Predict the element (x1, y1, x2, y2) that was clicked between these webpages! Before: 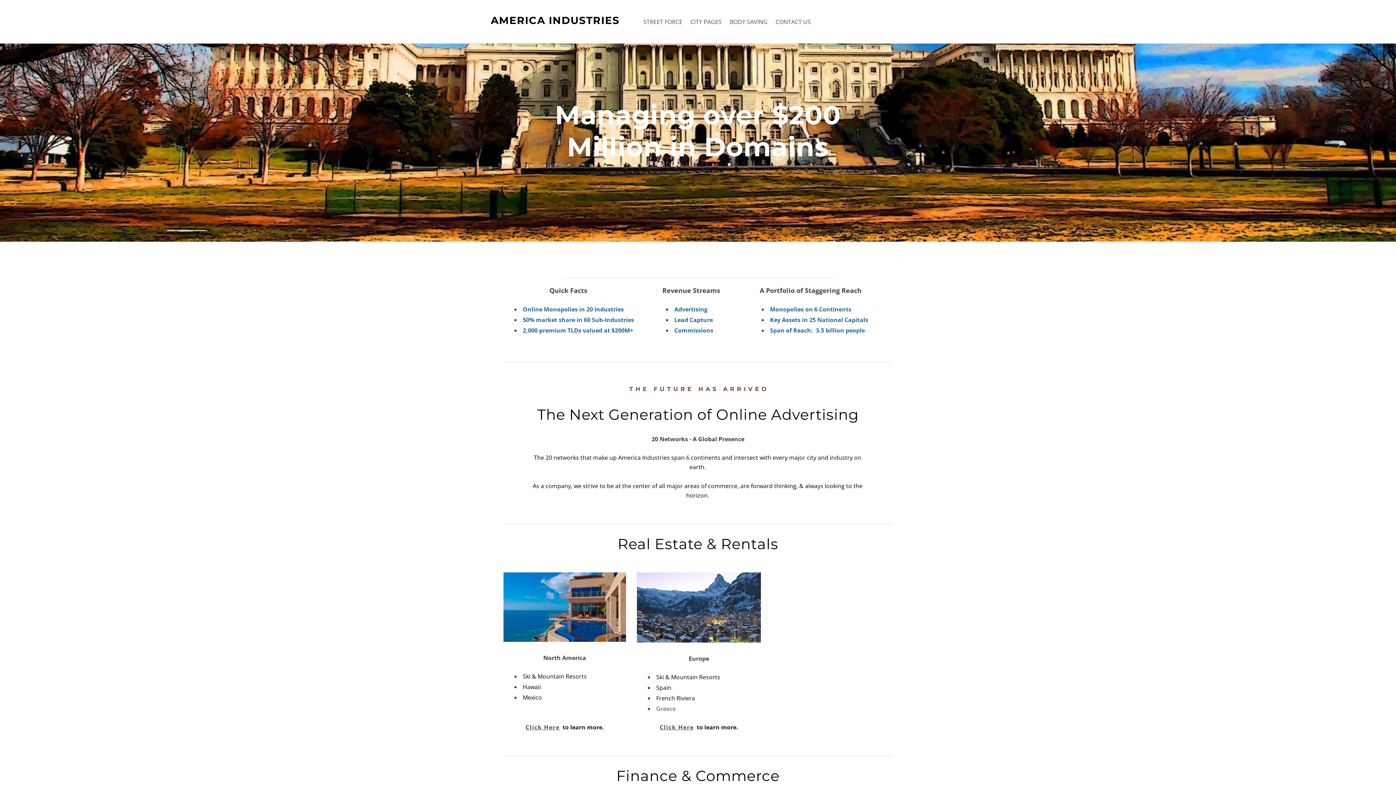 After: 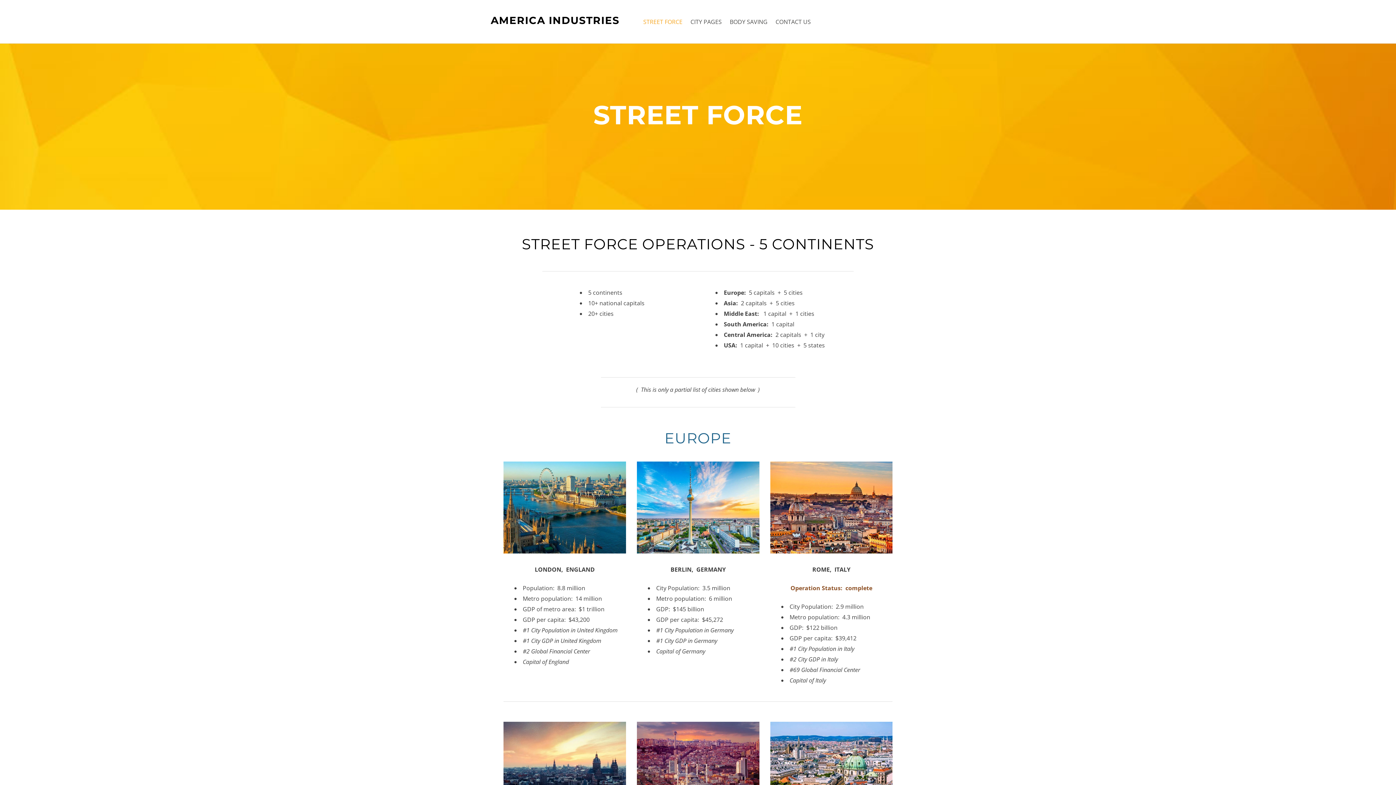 Action: label: STREET FORCE bbox: (643, 0, 682, 43)